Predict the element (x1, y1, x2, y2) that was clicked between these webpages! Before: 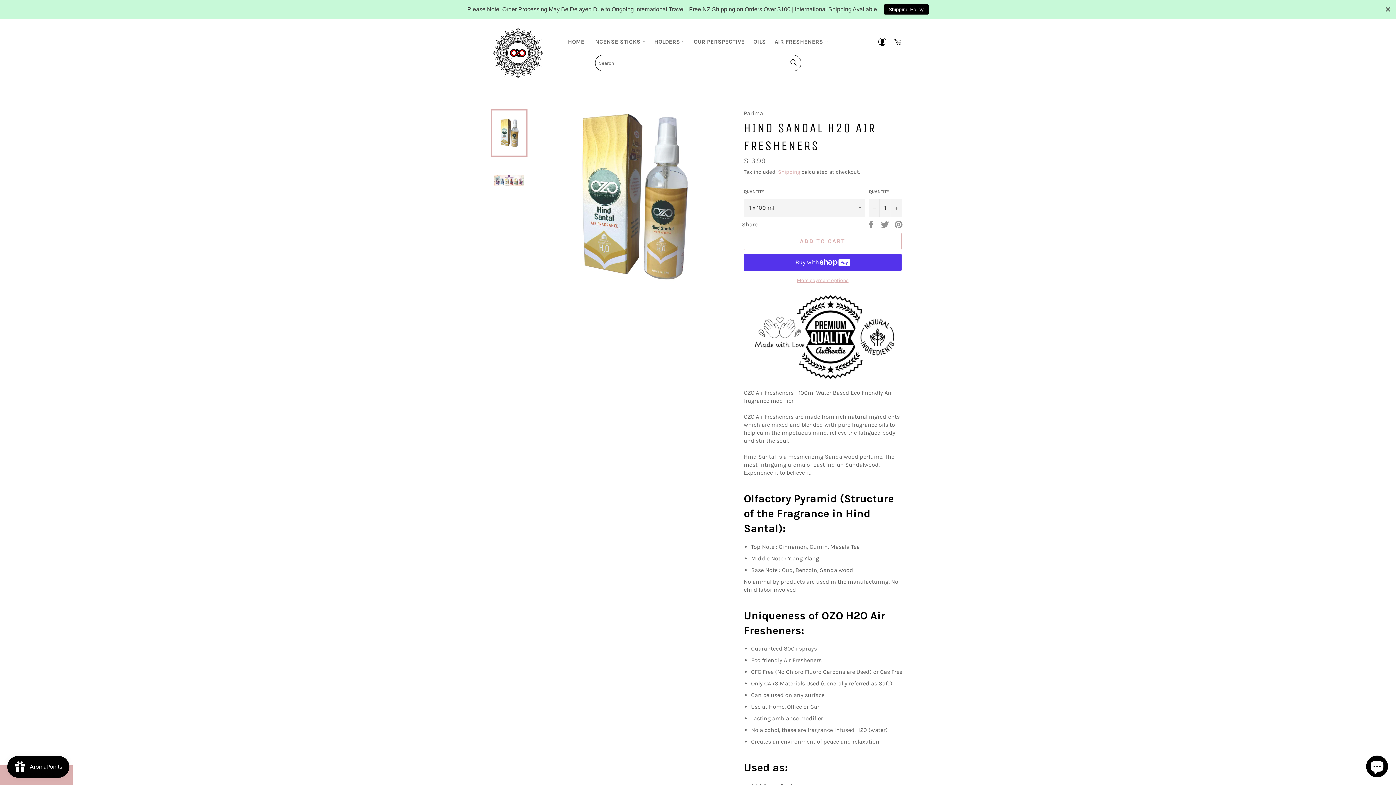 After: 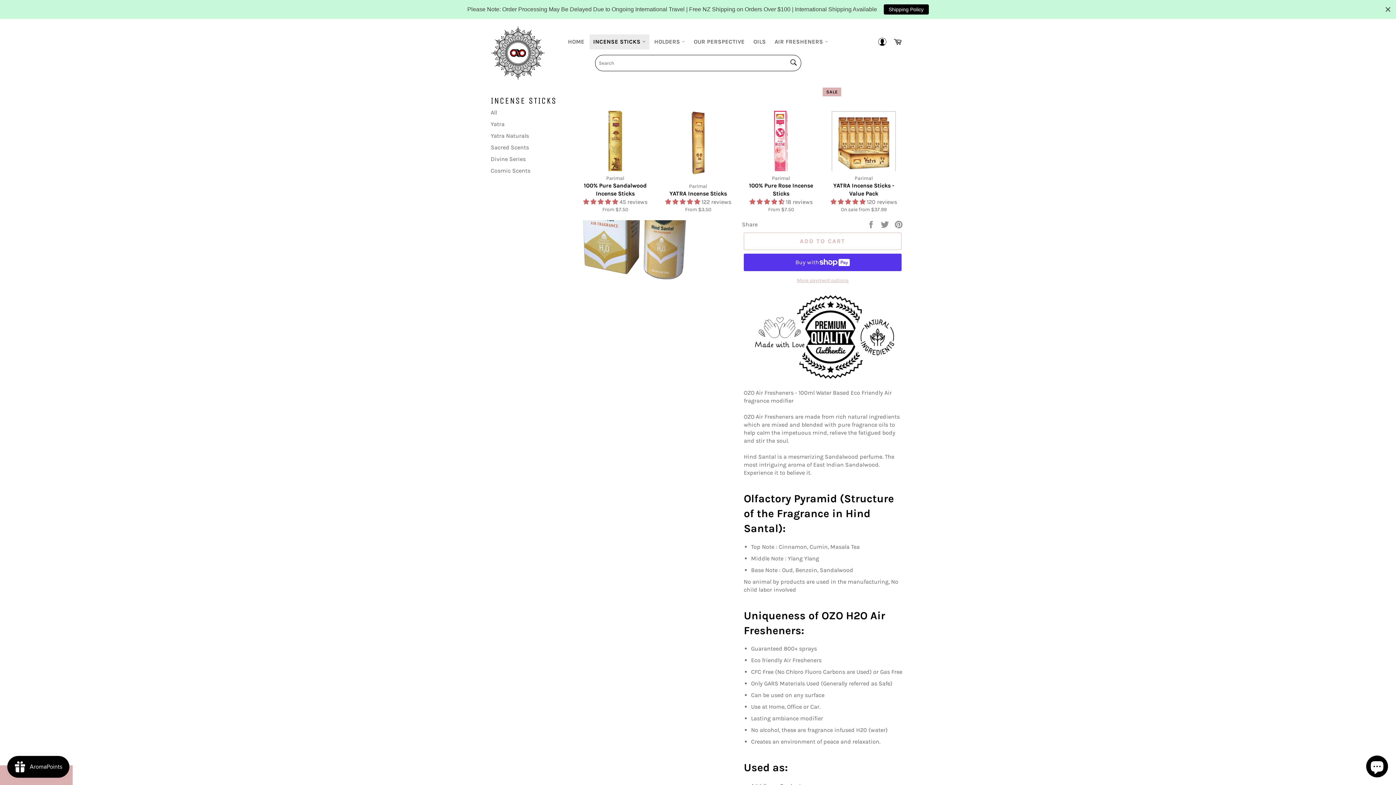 Action: label: INCENSE STICKS  bbox: (589, 34, 649, 49)